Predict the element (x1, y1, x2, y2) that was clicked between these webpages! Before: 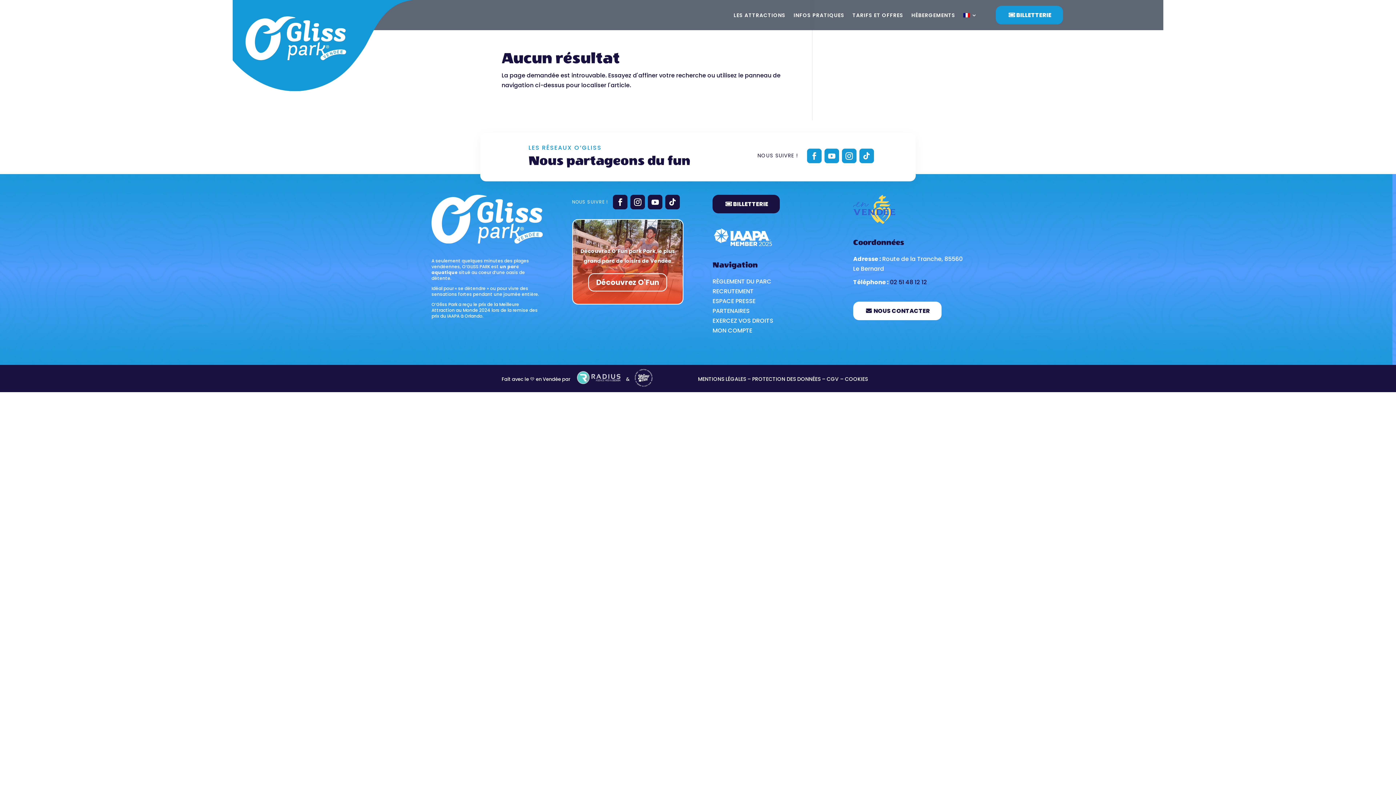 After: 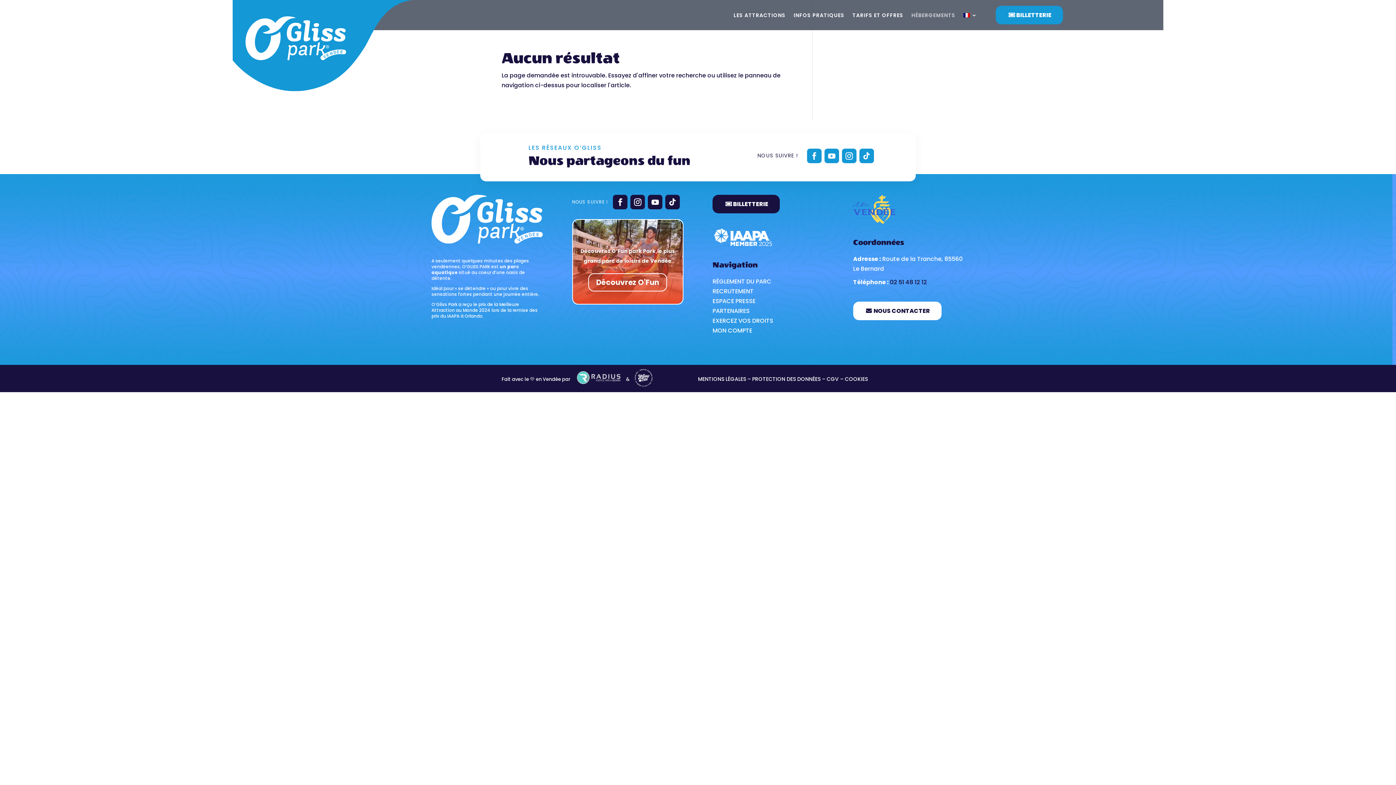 Action: bbox: (911, 12, 955, 20) label: HÉBERGEMENTS